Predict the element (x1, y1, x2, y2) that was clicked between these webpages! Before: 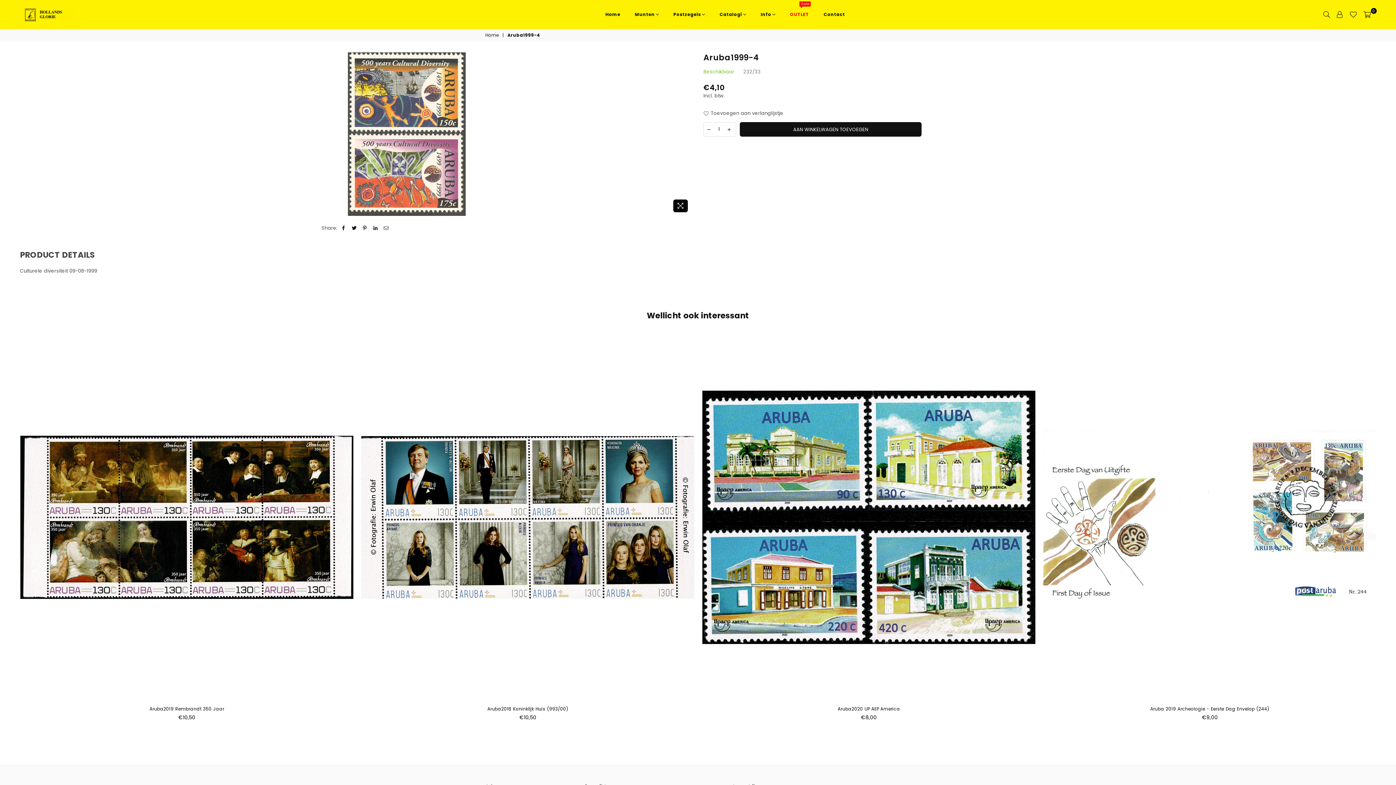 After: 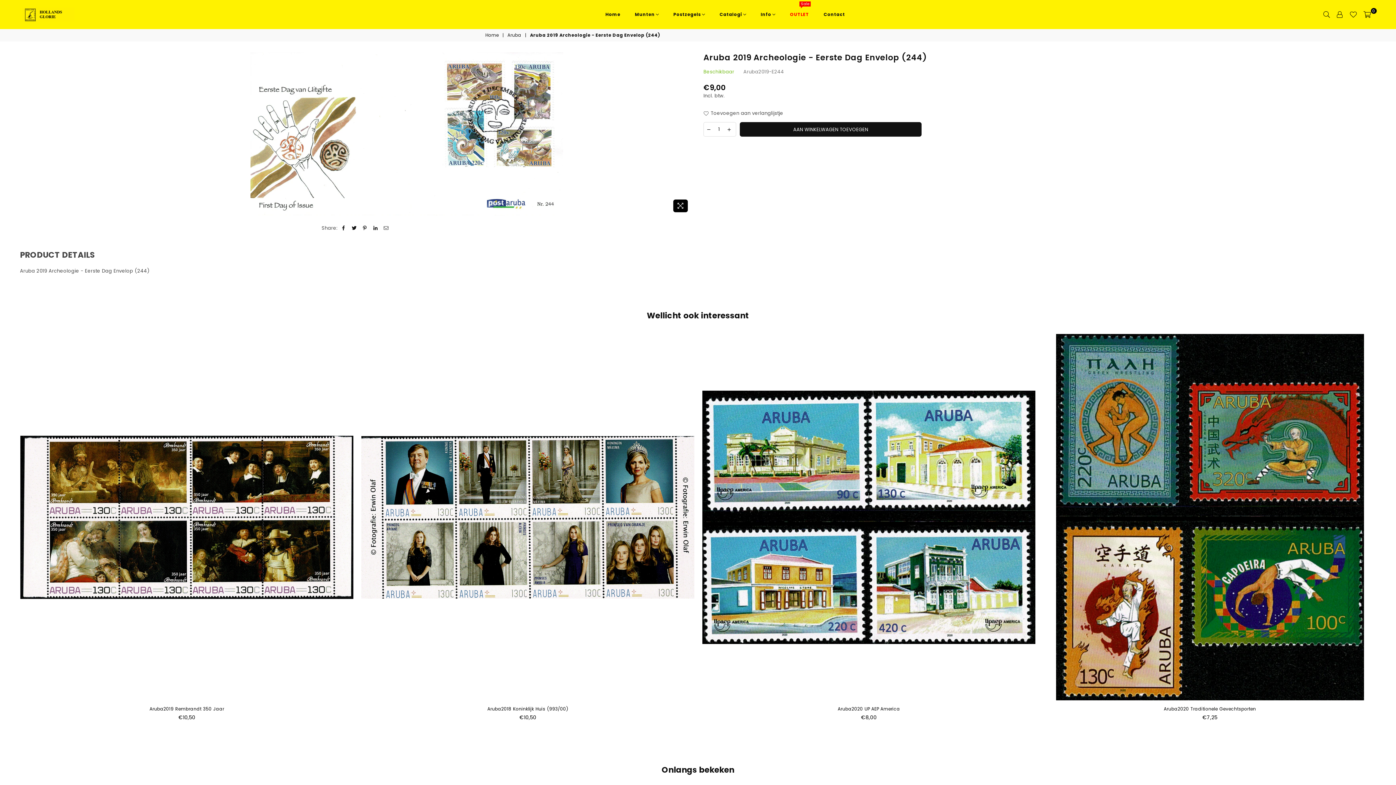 Action: bbox: (1150, 706, 1269, 712) label: Aruba 2019 Archeologie - Eerste Dag Envelop (244)